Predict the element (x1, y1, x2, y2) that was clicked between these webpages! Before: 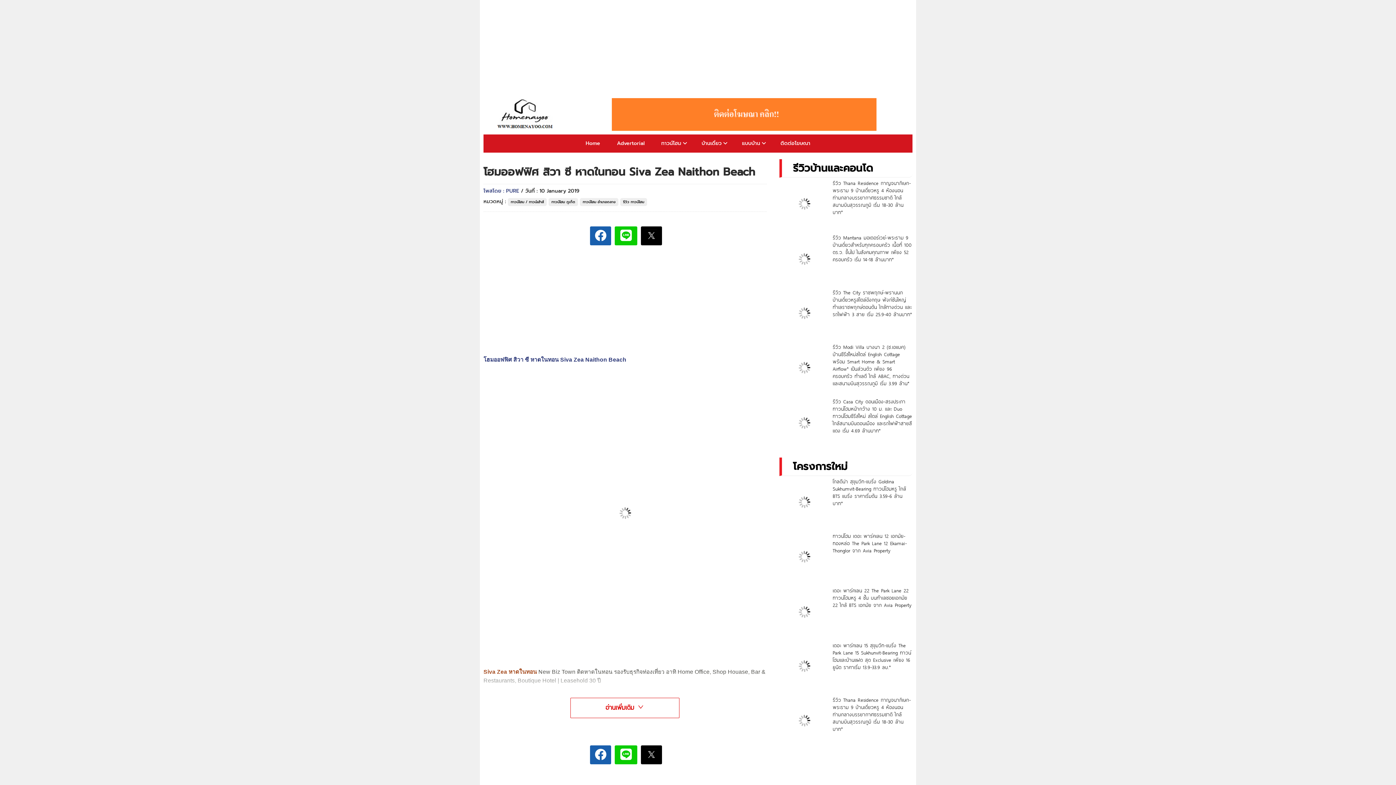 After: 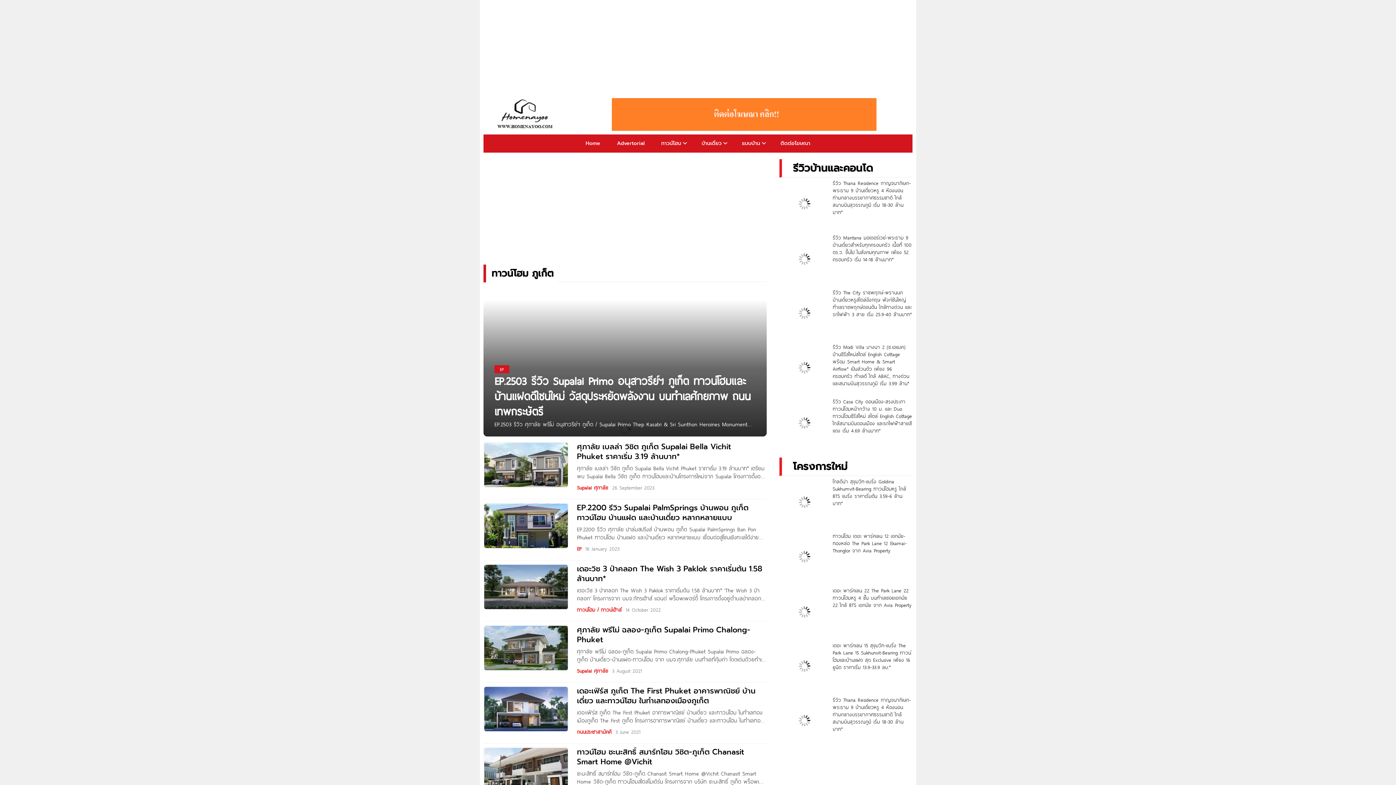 Action: bbox: (548, 198, 578, 206) label: ทาวน์โฮม ภูเก็ต